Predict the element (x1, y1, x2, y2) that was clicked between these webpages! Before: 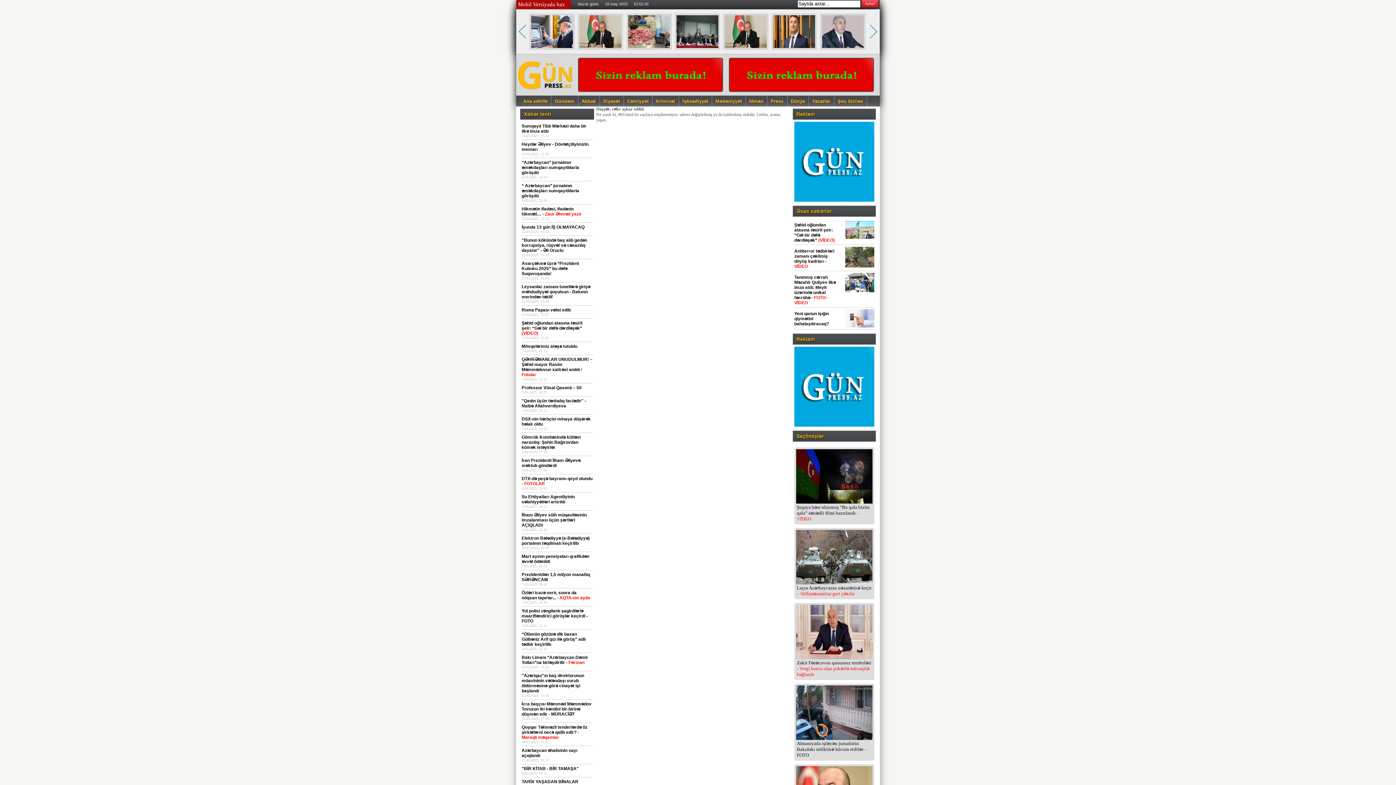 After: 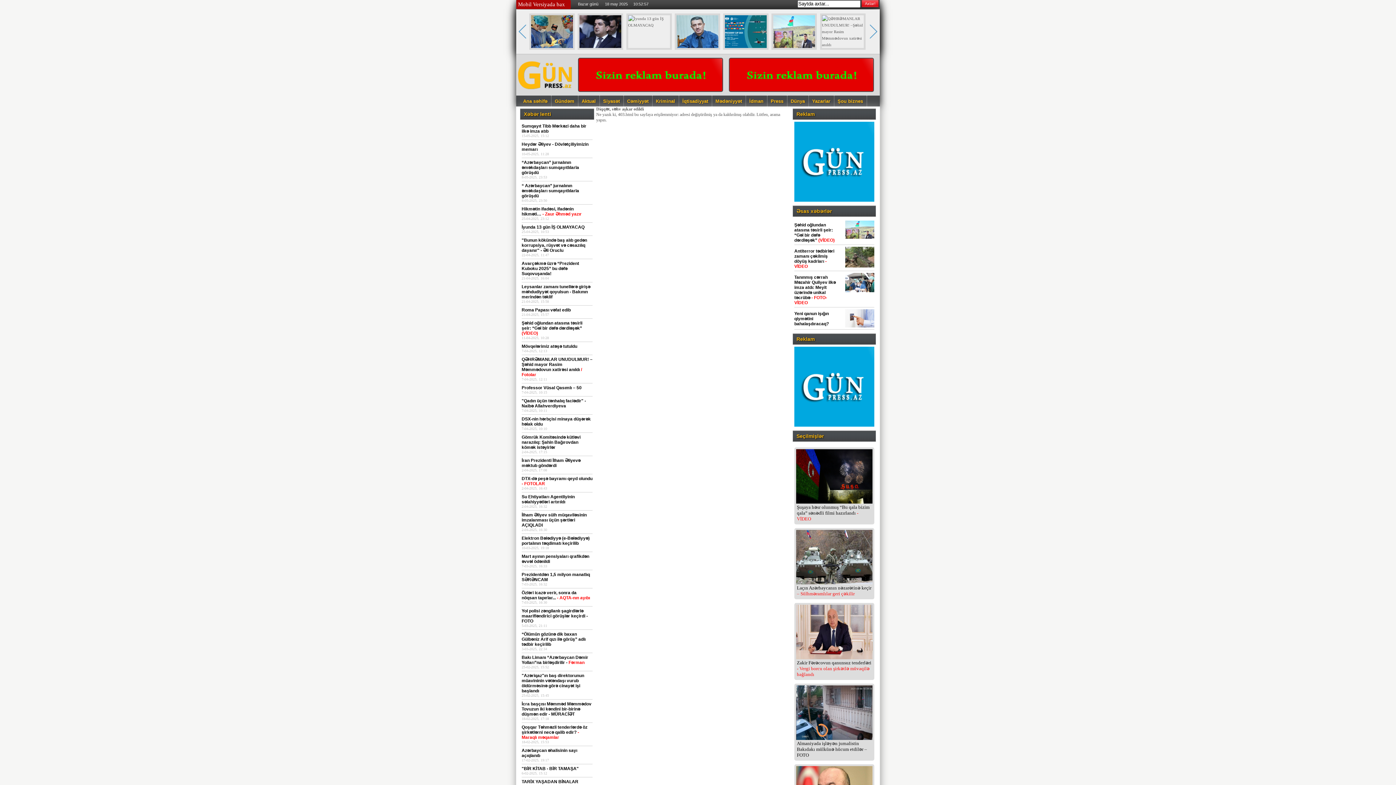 Action: bbox: (521, 725, 587, 740) label: Qoşqar Təhməzli tenderlərdə öz şirkətlərni necə qalib edir? - Maraqlı məqamlar